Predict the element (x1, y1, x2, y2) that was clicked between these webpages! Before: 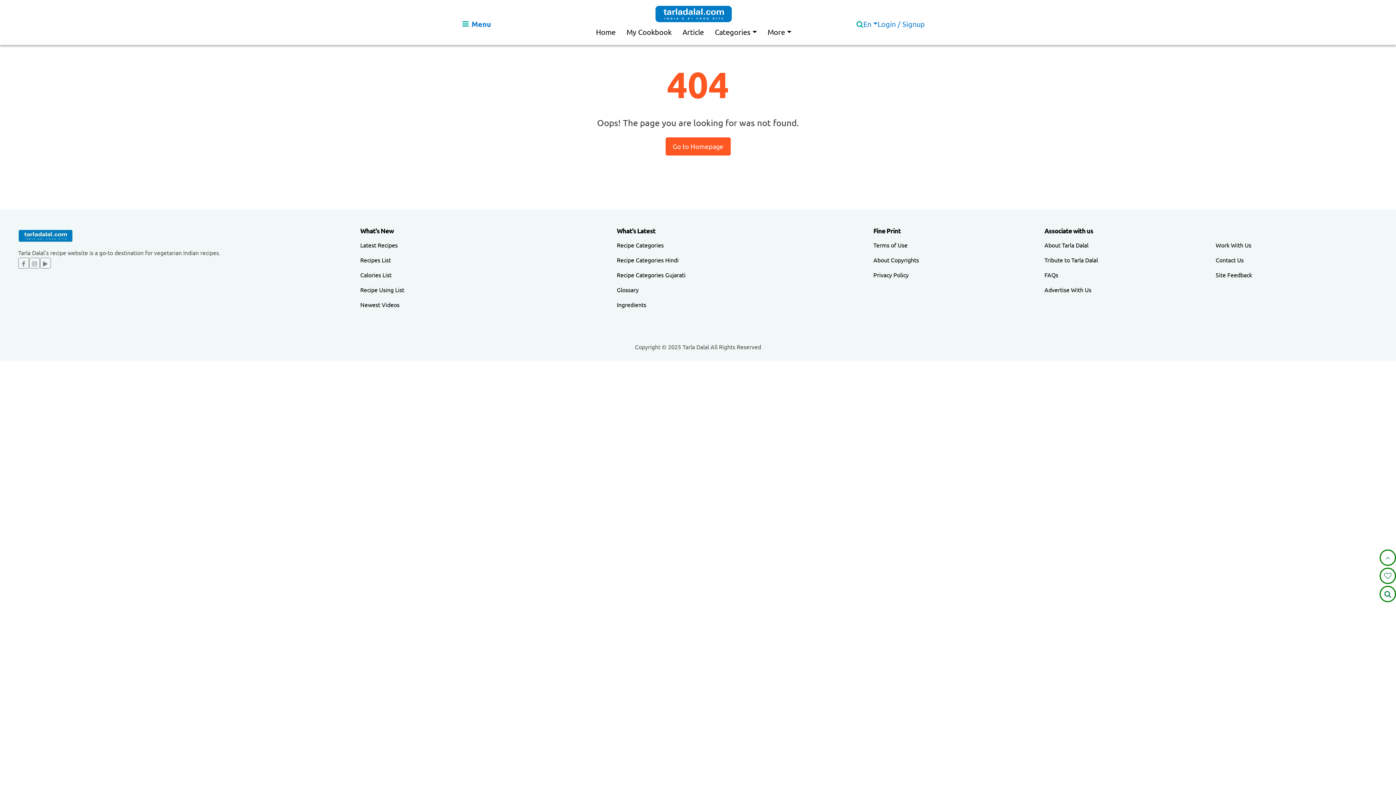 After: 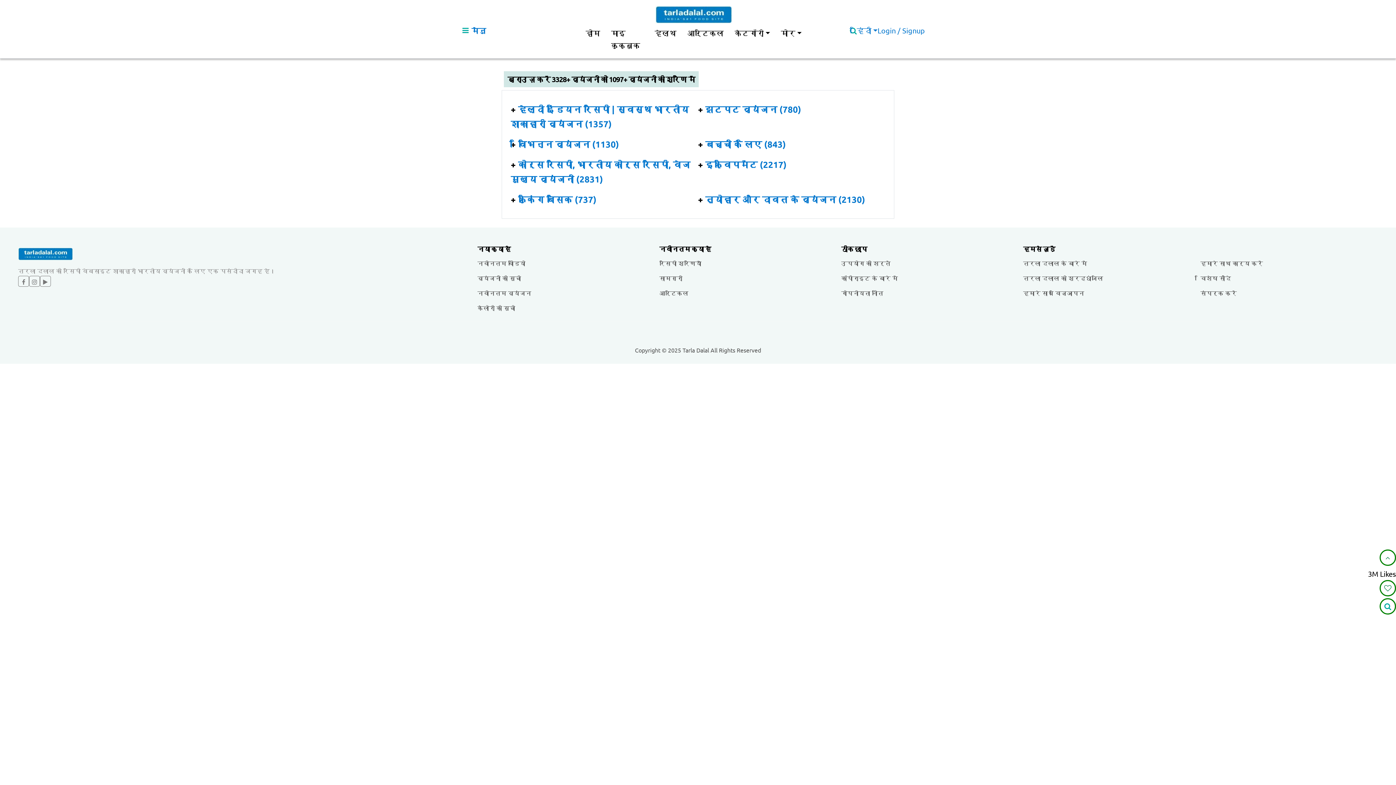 Action: label: Recipe Categories Hindi bbox: (617, 256, 678, 263)